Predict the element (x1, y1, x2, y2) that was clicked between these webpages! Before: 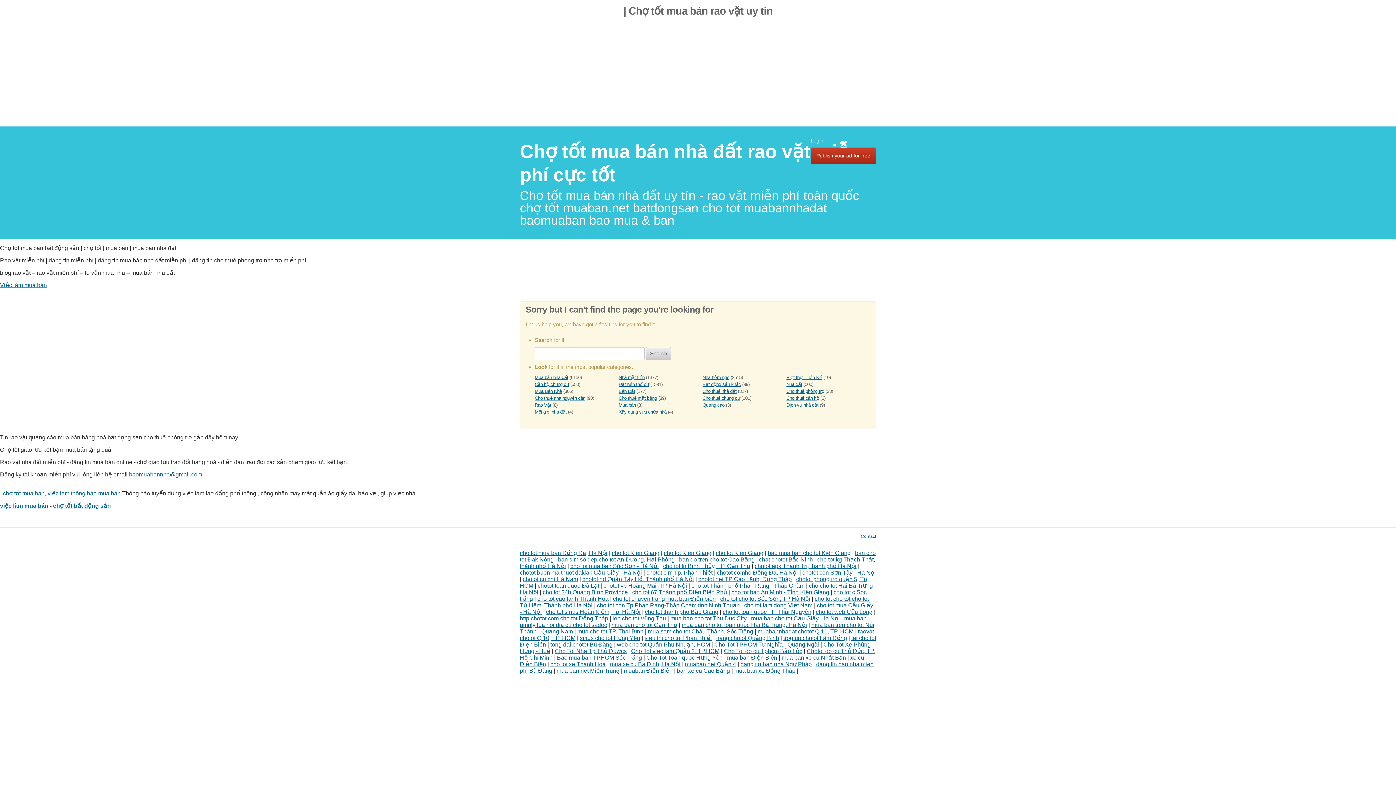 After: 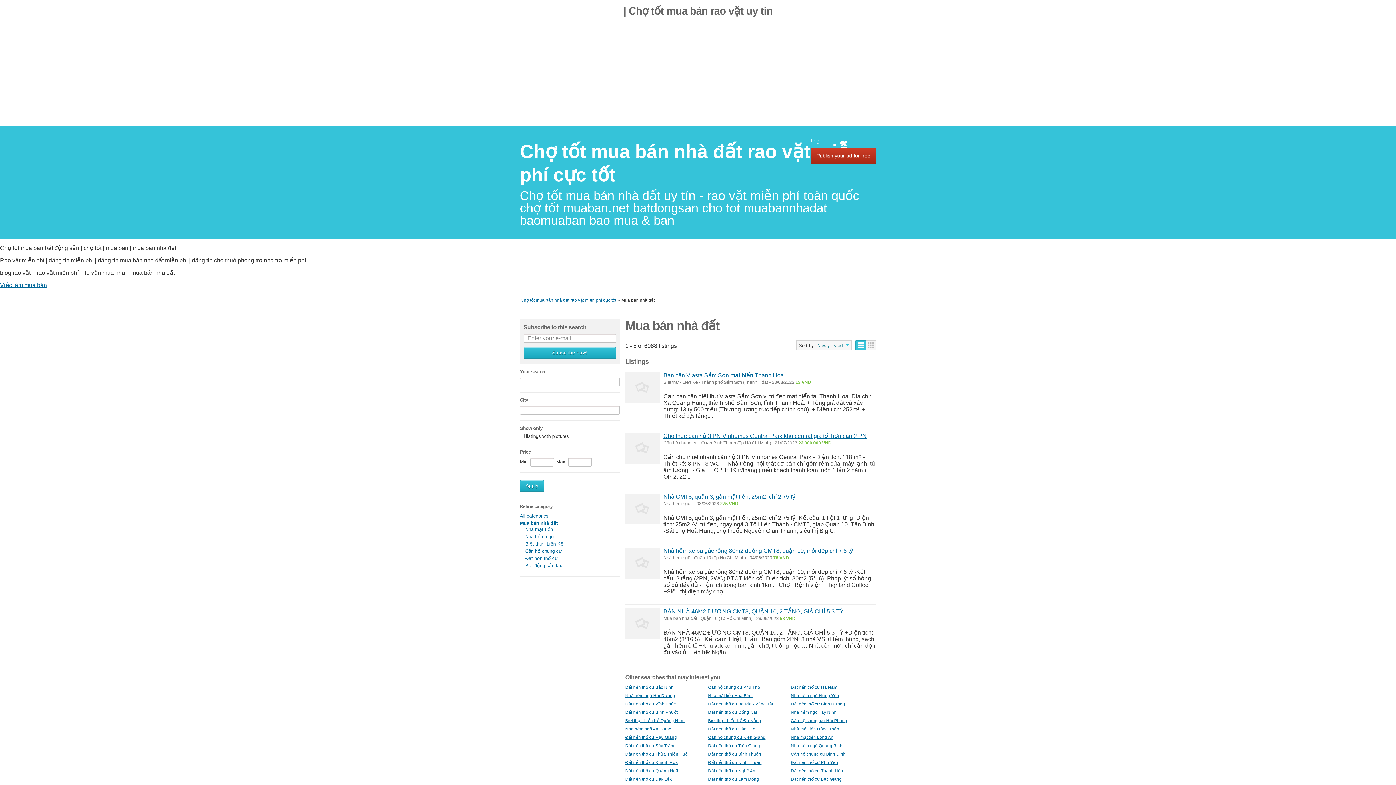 Action: bbox: (534, 374, 568, 380) label: Mua bán nhà đất